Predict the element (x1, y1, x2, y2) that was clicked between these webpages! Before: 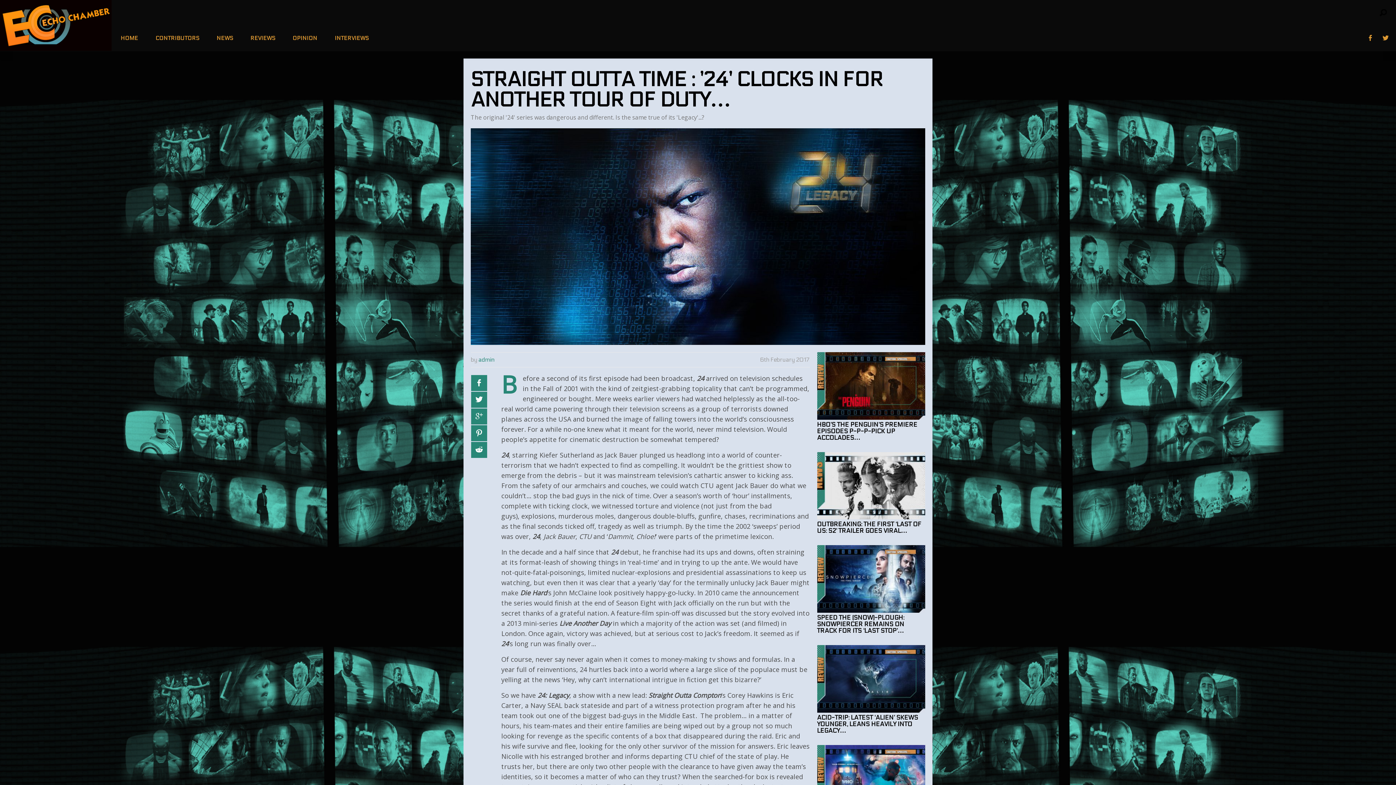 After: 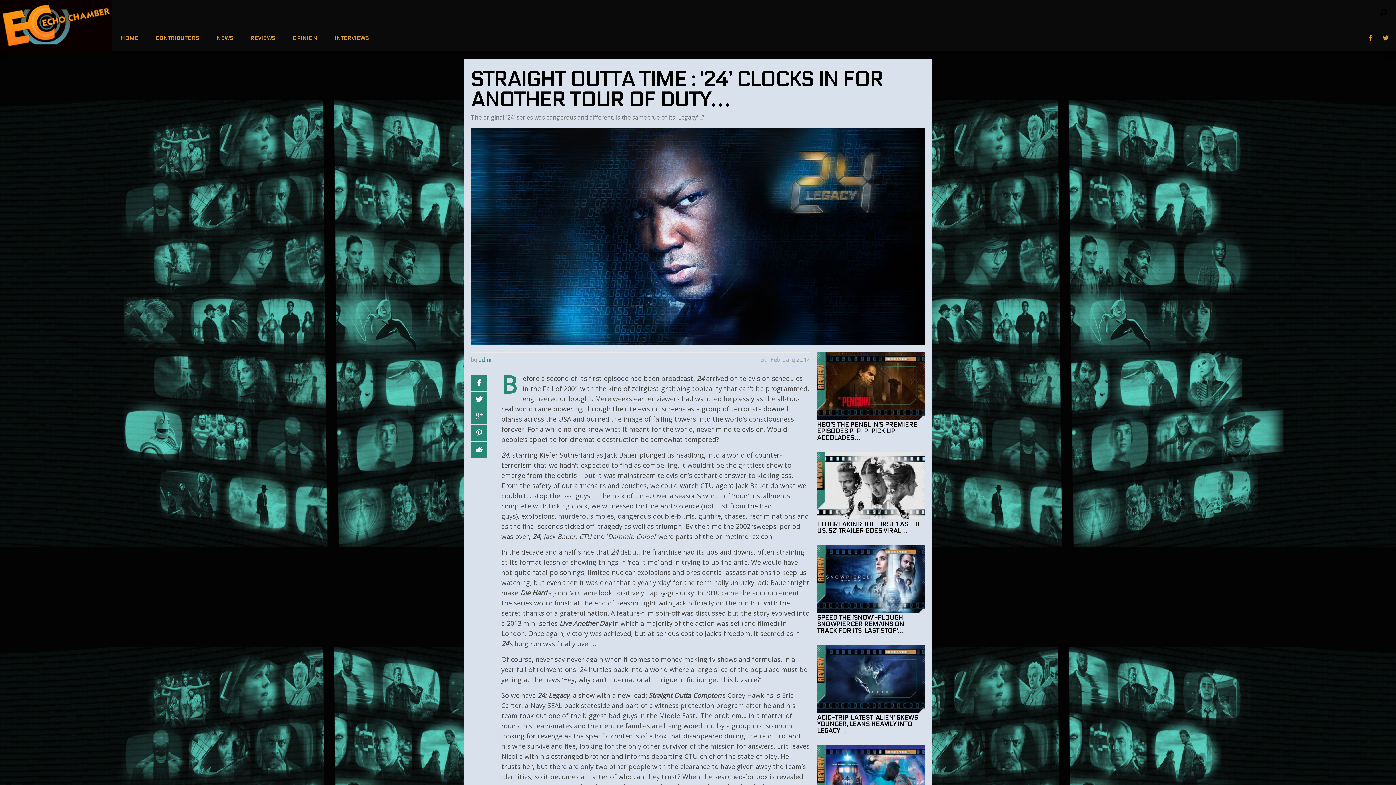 Action: bbox: (471, 408, 487, 424)